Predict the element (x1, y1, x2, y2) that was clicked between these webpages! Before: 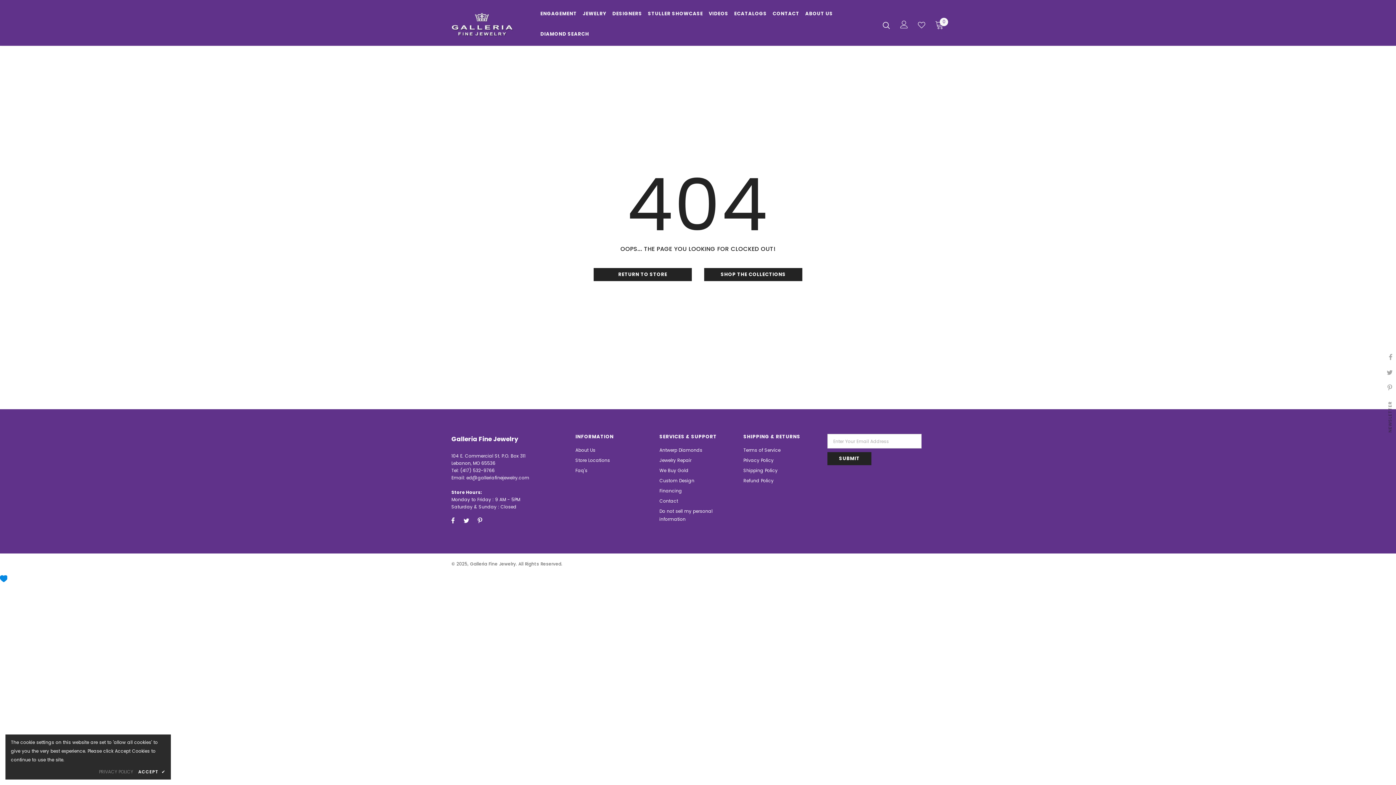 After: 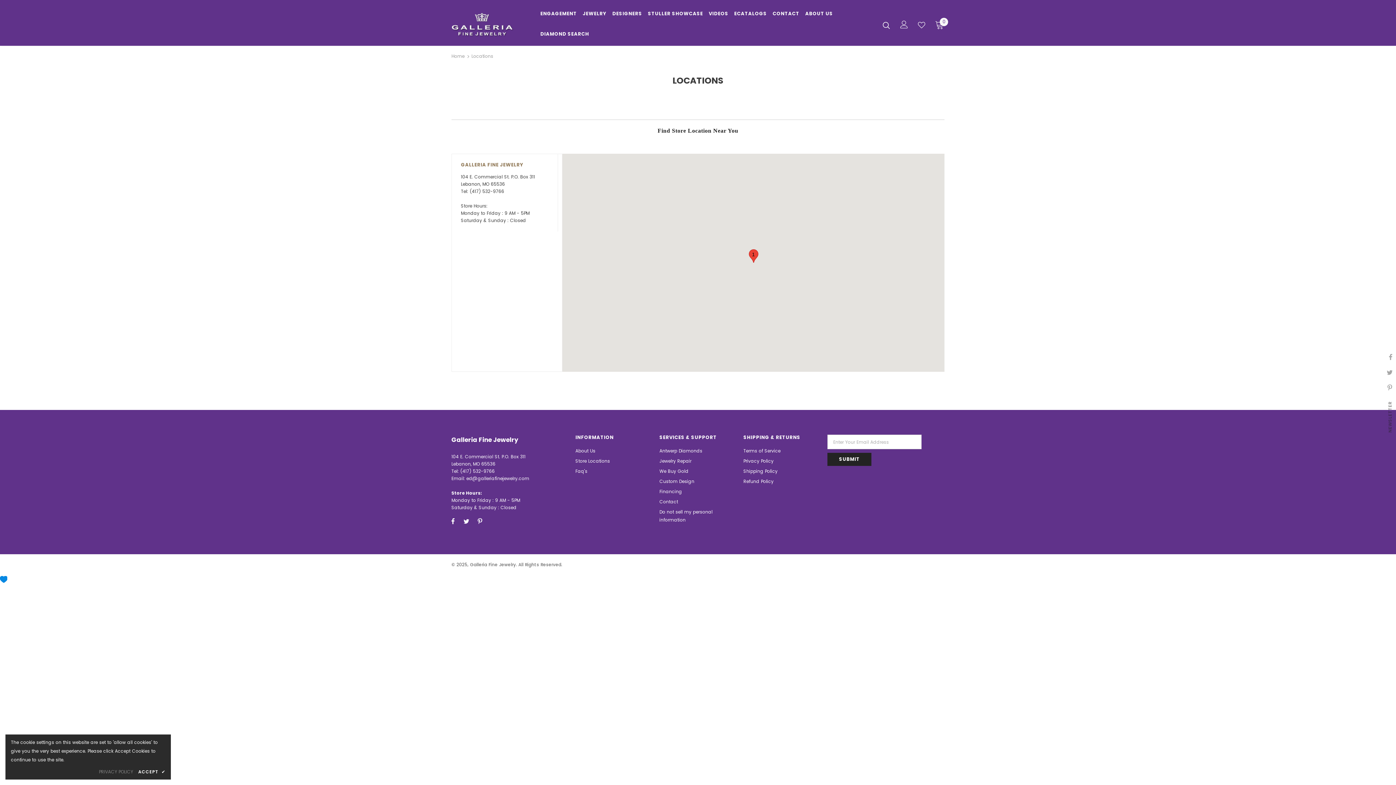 Action: bbox: (575, 455, 610, 465) label: Store Locations